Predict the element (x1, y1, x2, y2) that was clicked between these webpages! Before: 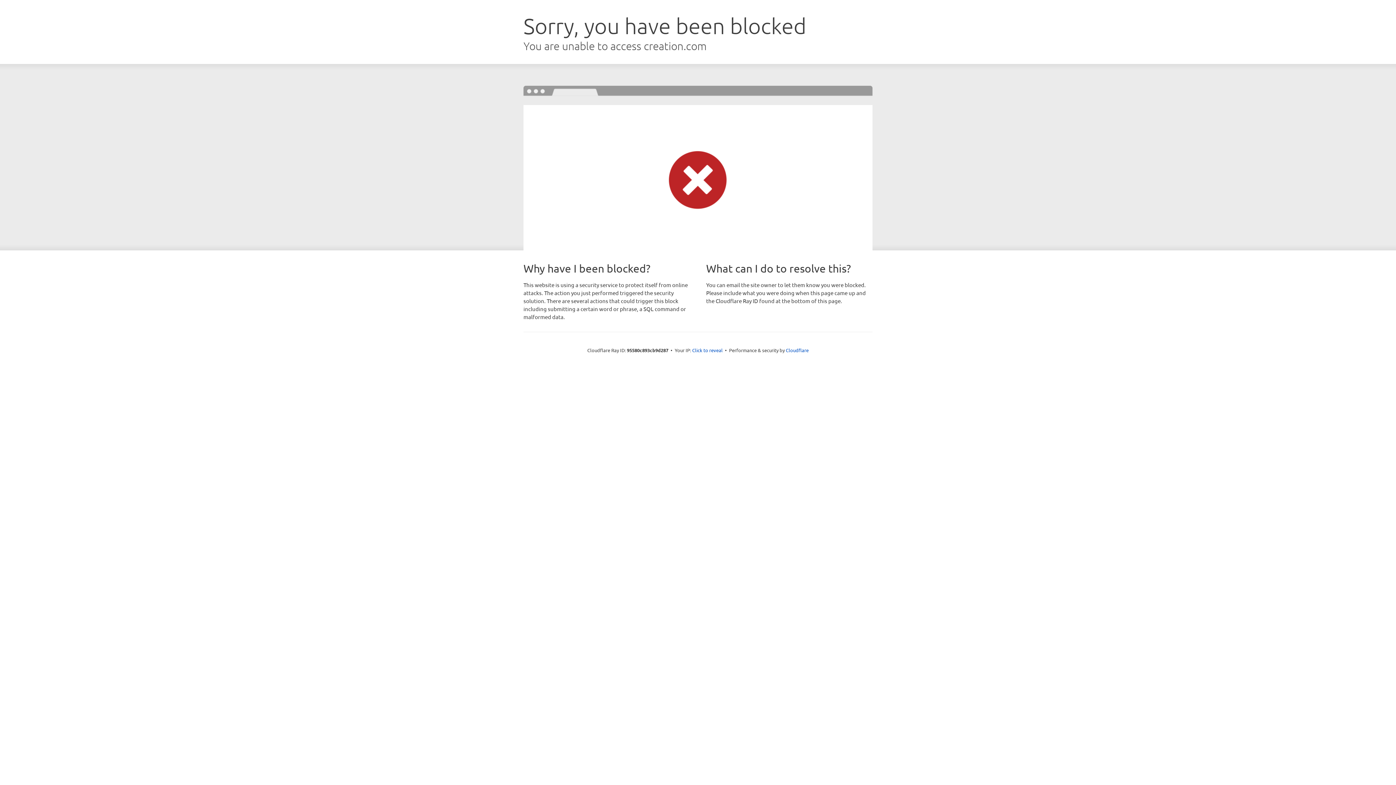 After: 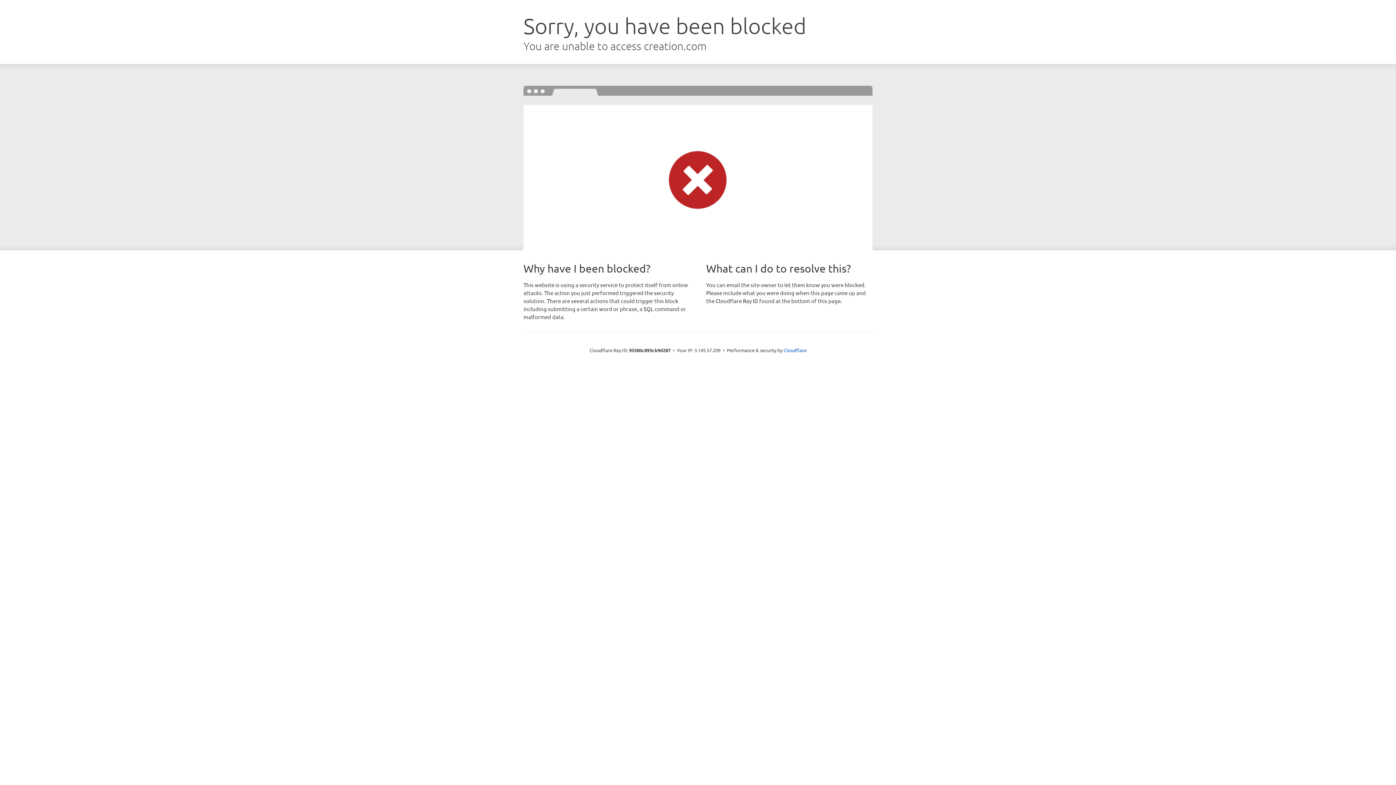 Action: label: Click to reveal bbox: (692, 346, 722, 353)